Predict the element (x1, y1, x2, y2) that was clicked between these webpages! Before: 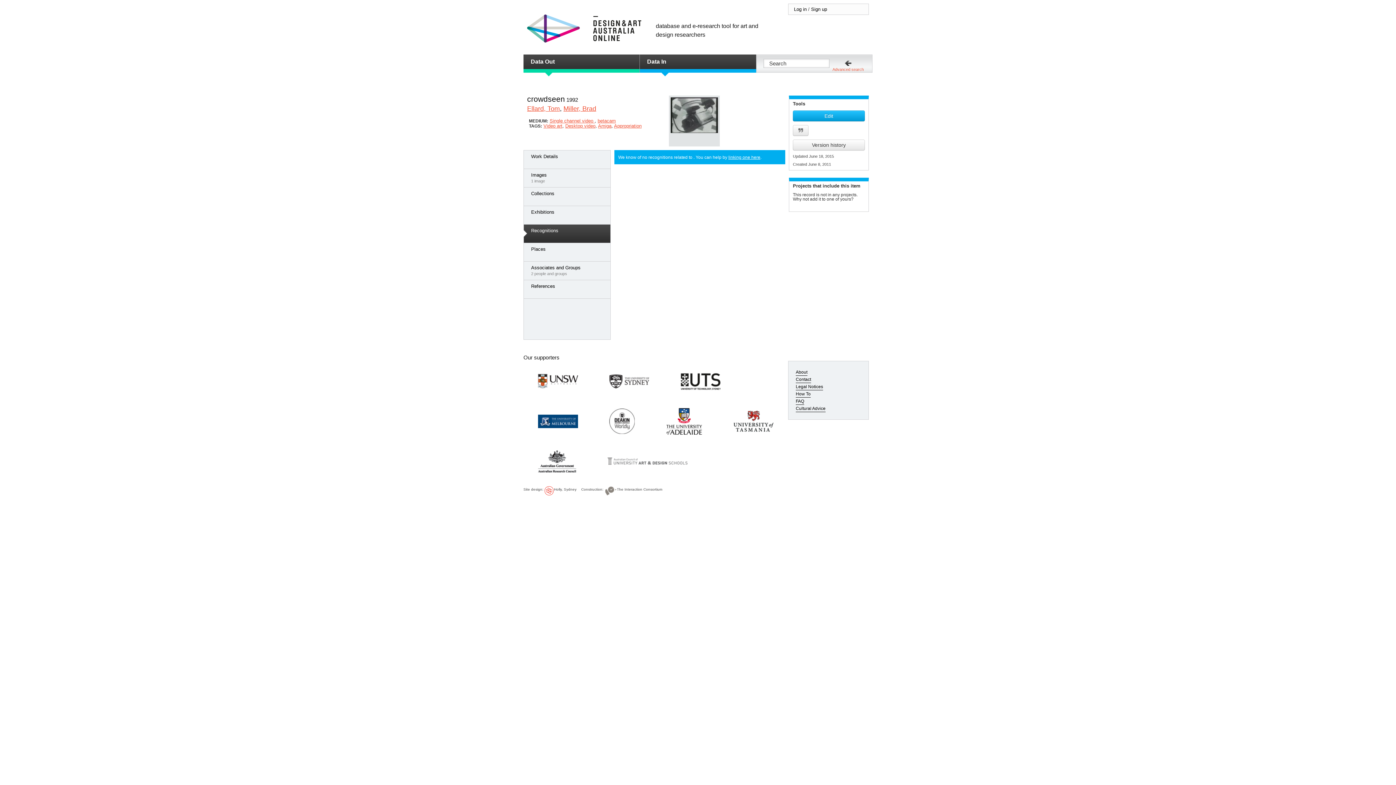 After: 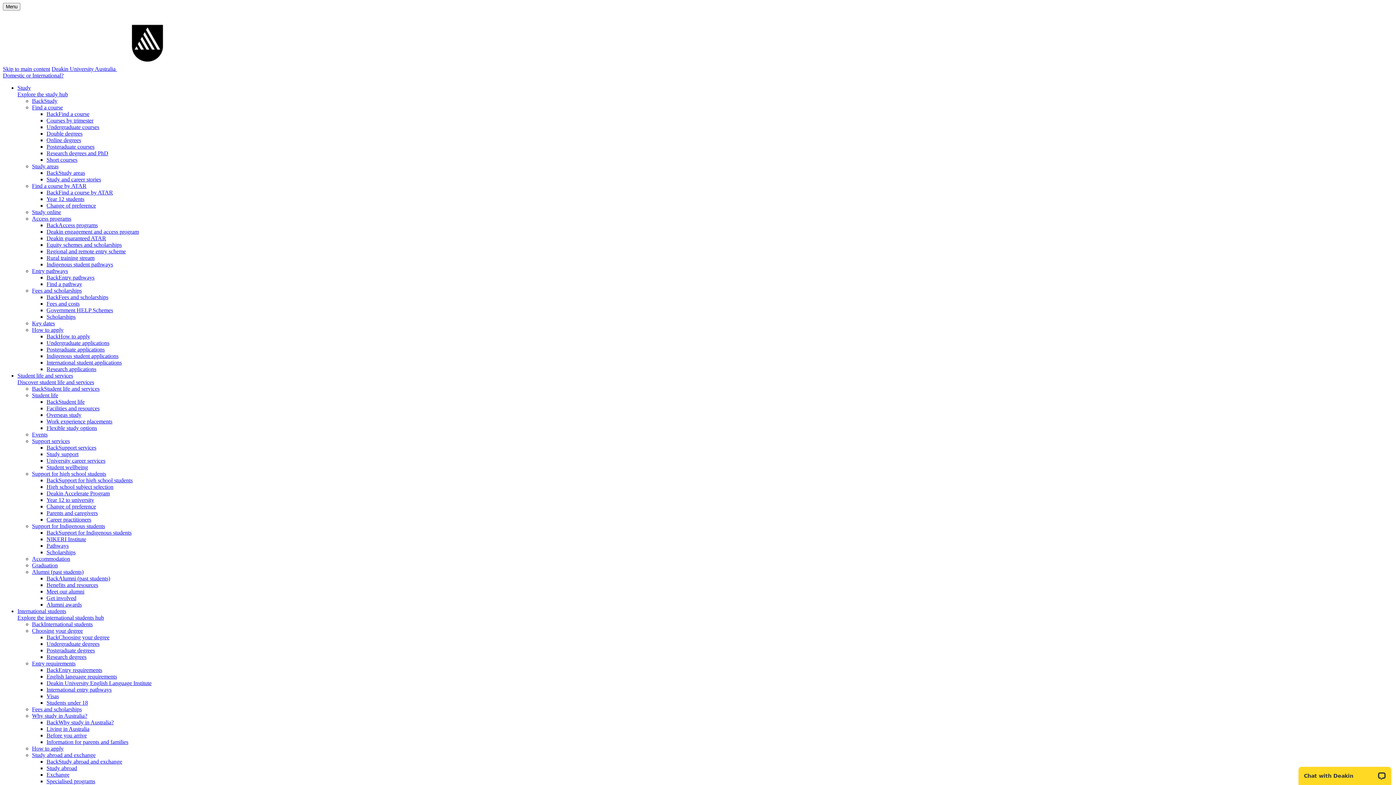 Action: bbox: (609, 416, 634, 425)